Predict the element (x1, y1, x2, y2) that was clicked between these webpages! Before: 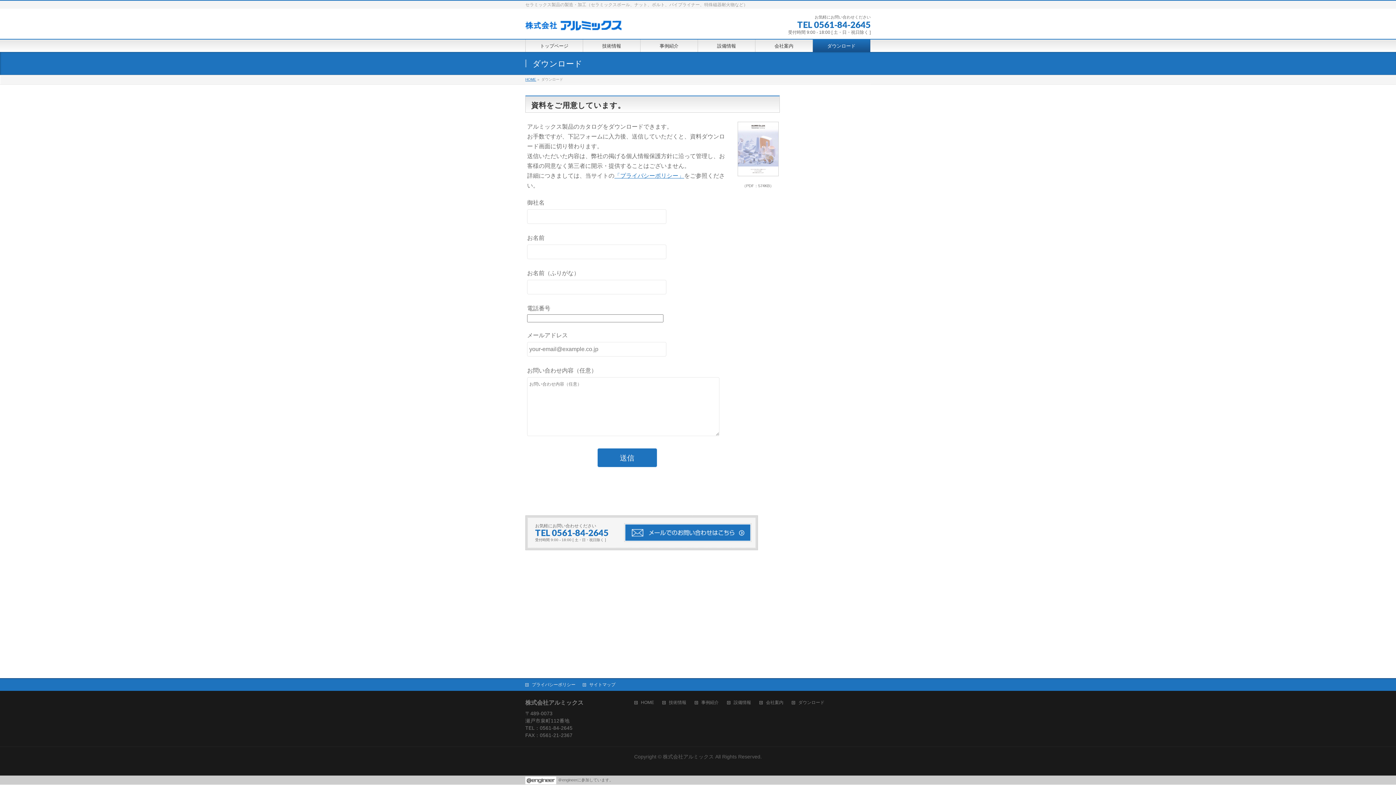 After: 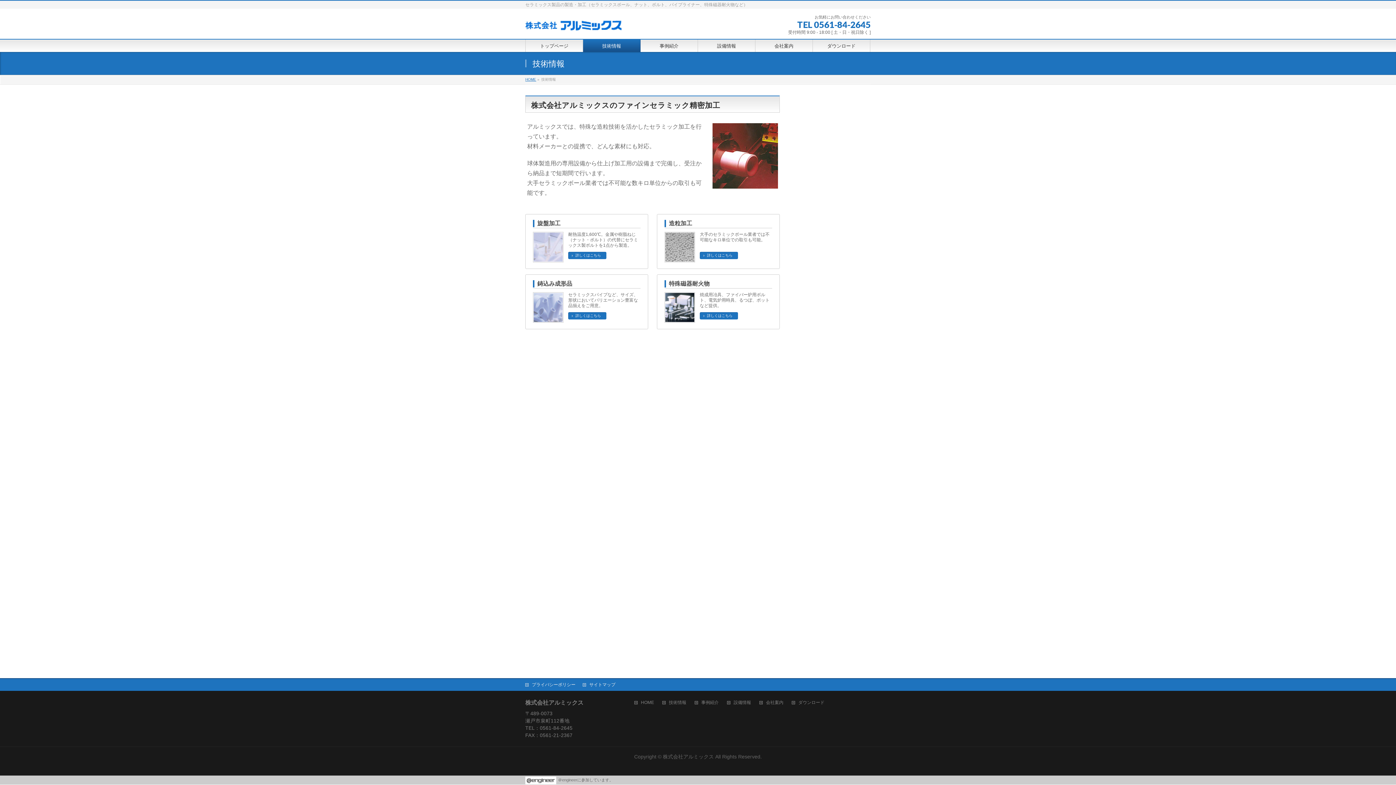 Action: bbox: (583, 39, 640, 52) label: 技術情報